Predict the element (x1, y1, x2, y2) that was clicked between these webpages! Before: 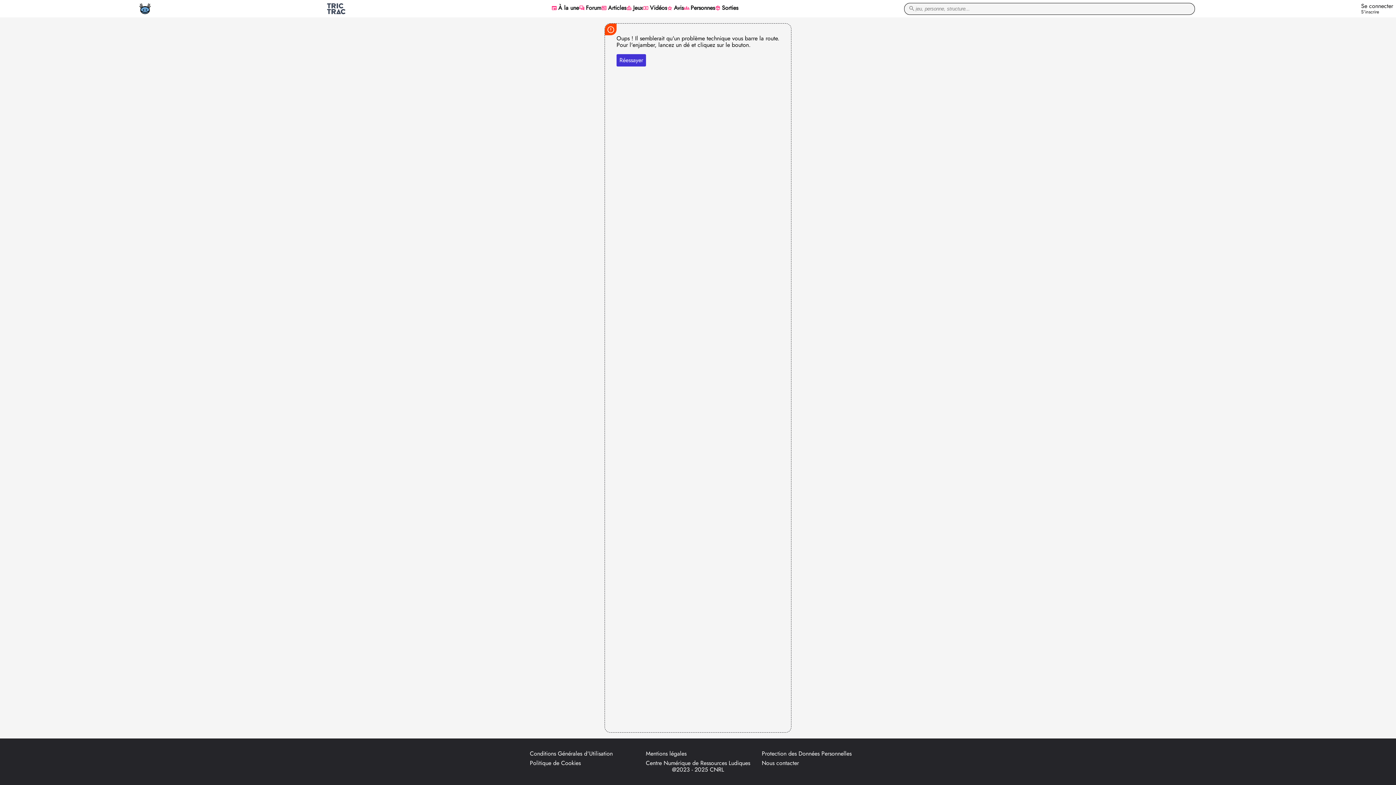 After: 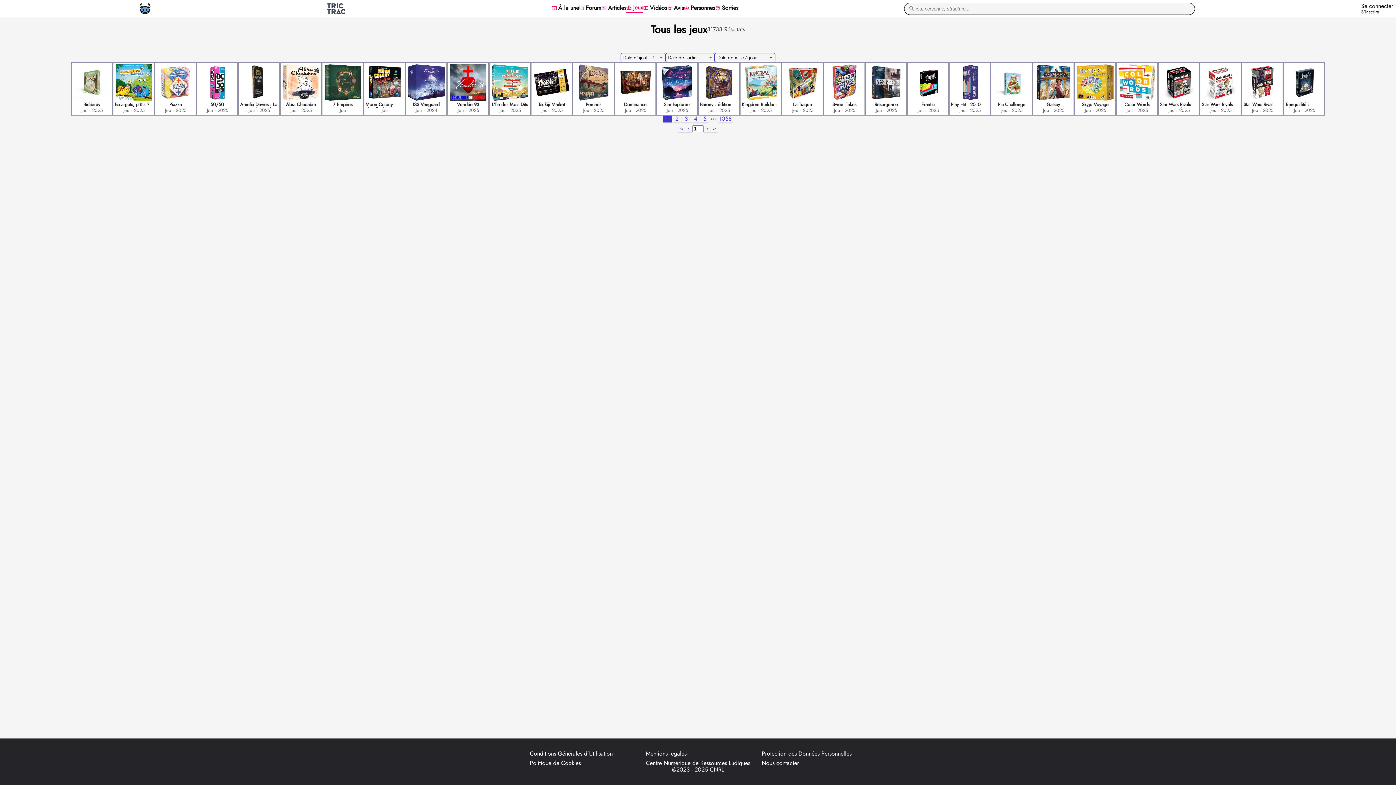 Action: label: leaderboard Jeux bbox: (626, 4, 643, 12)